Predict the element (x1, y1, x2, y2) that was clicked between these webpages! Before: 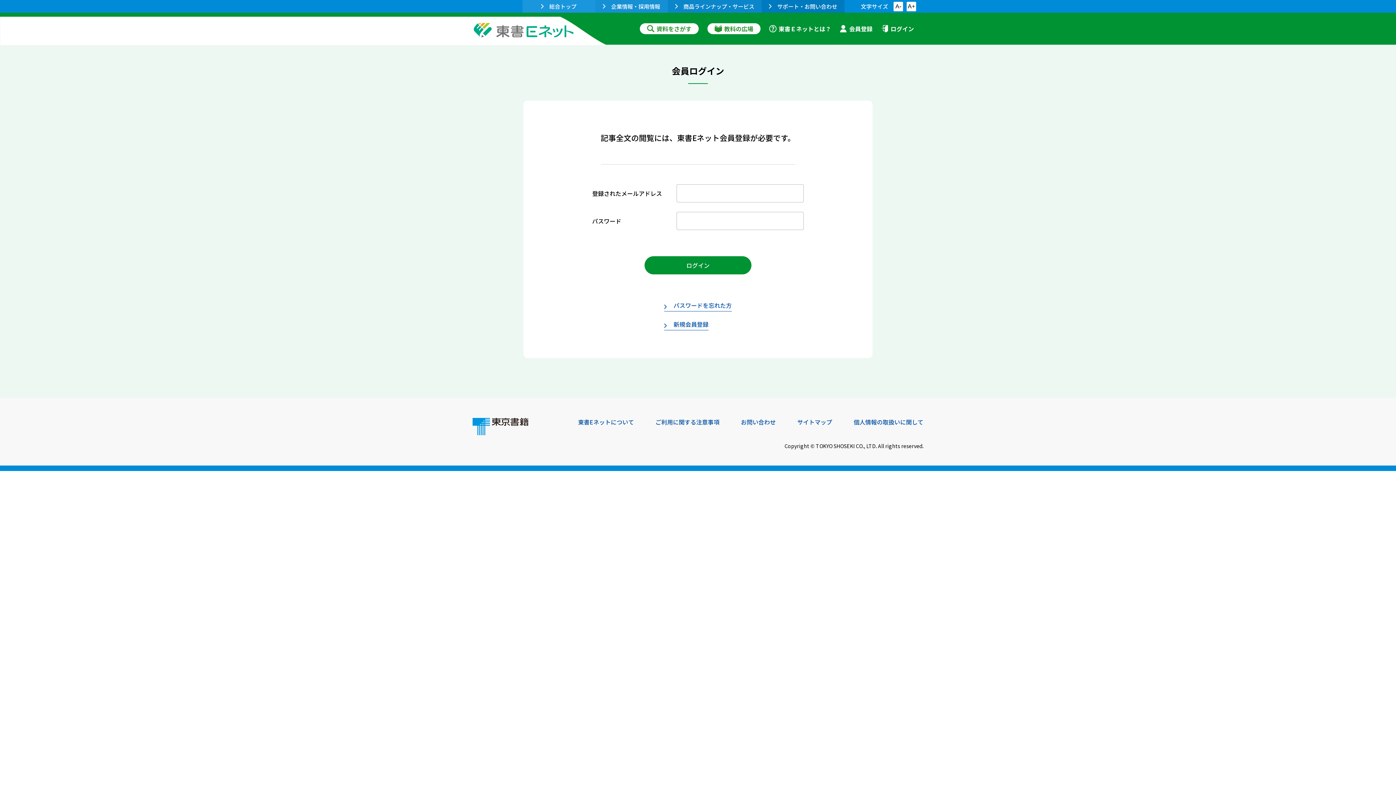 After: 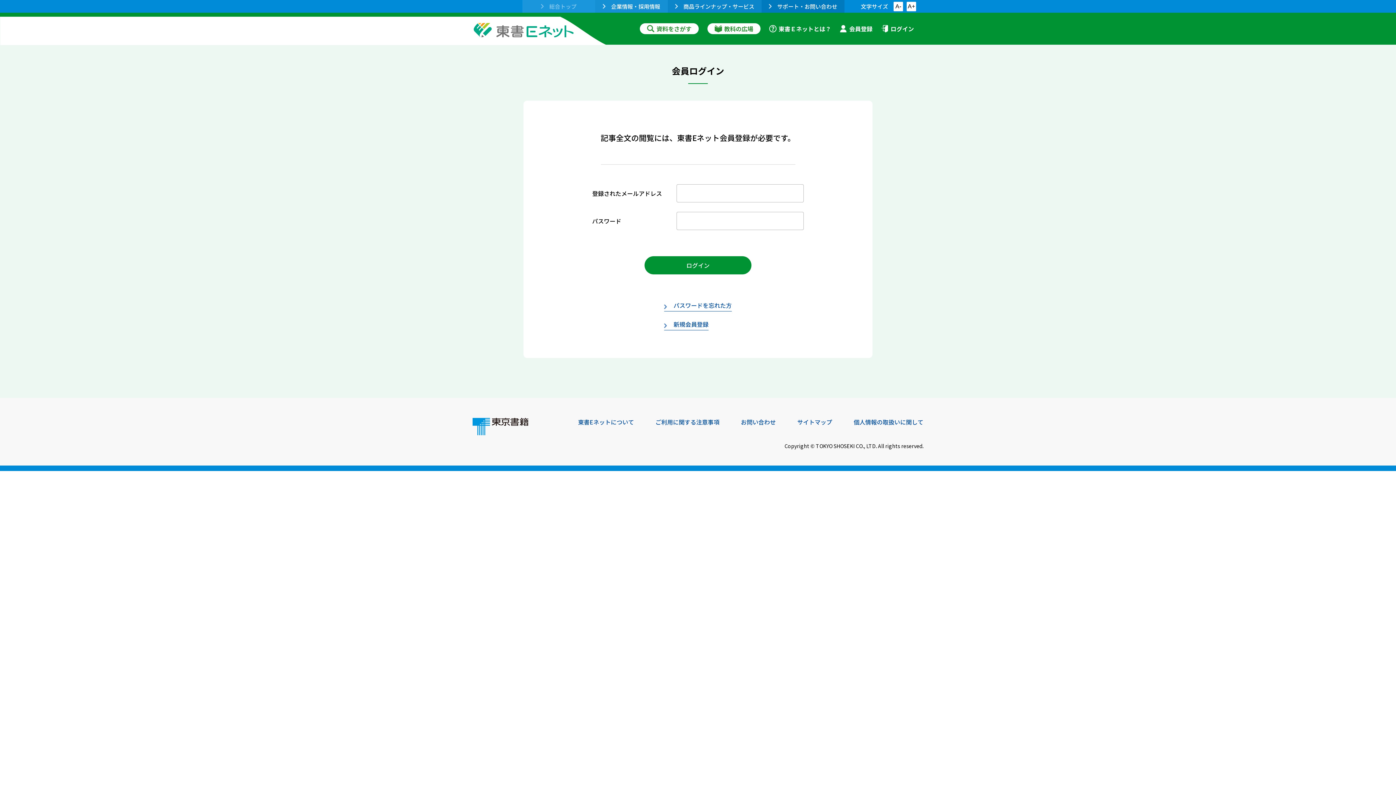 Action: label: 総合トップ bbox: (541, 2, 576, 10)